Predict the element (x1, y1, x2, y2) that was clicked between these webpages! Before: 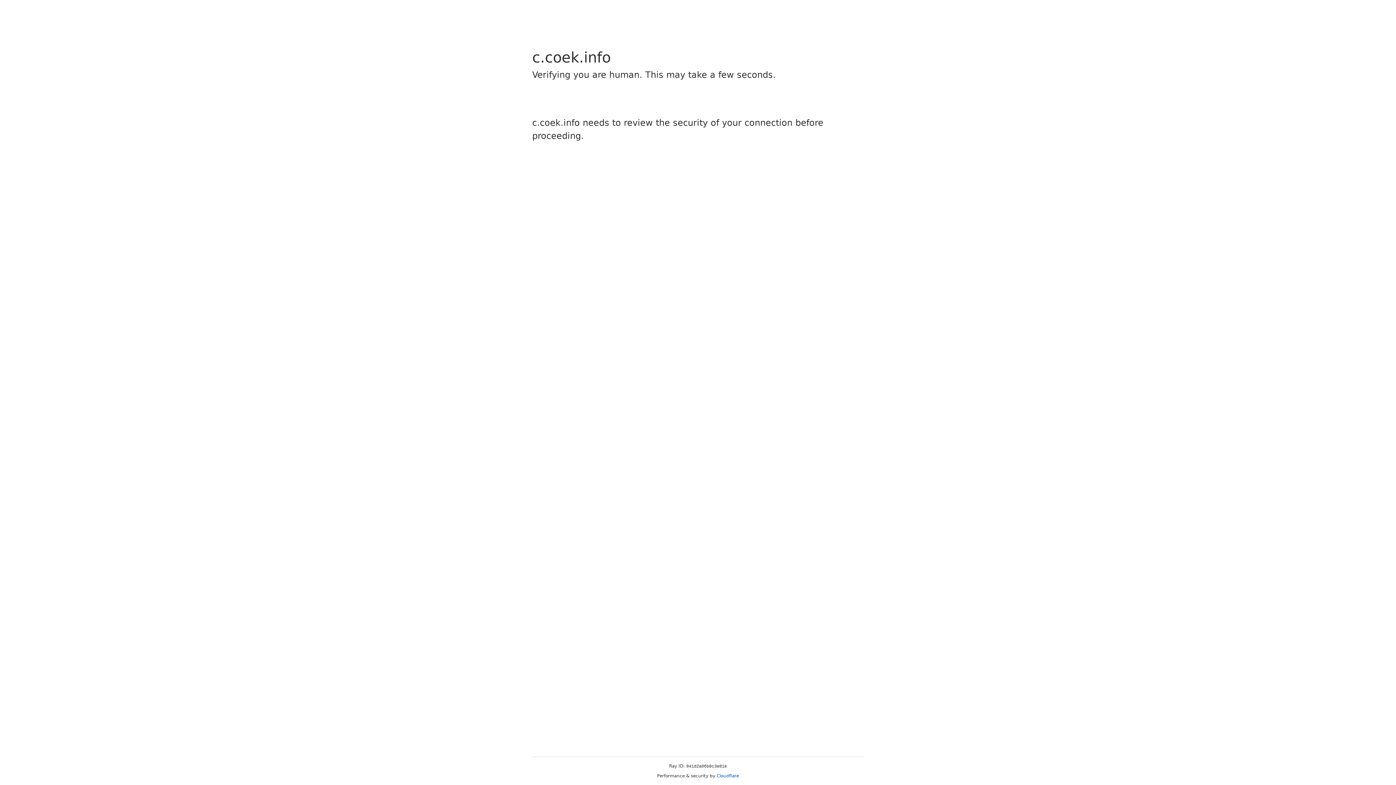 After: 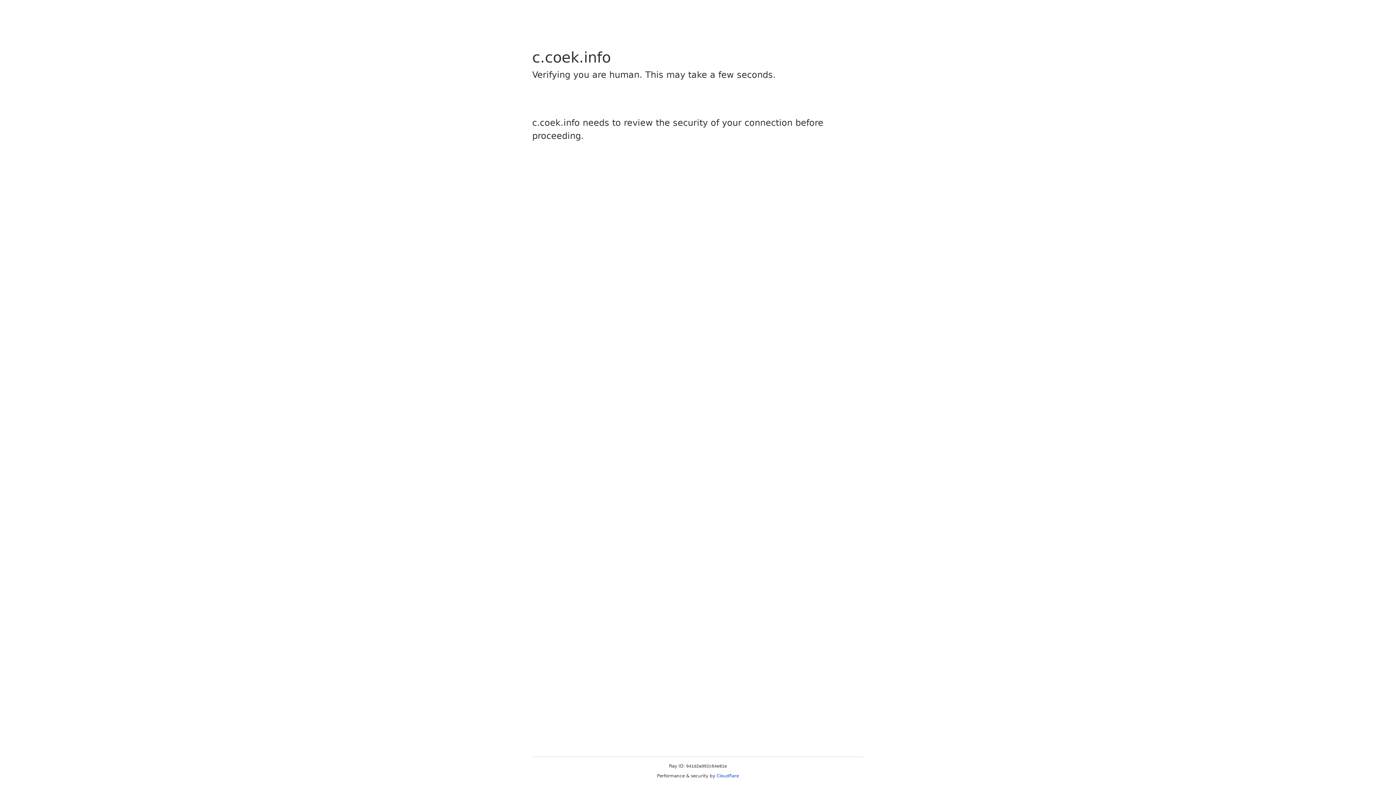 Action: label: Cloudflare bbox: (716, 773, 739, 778)